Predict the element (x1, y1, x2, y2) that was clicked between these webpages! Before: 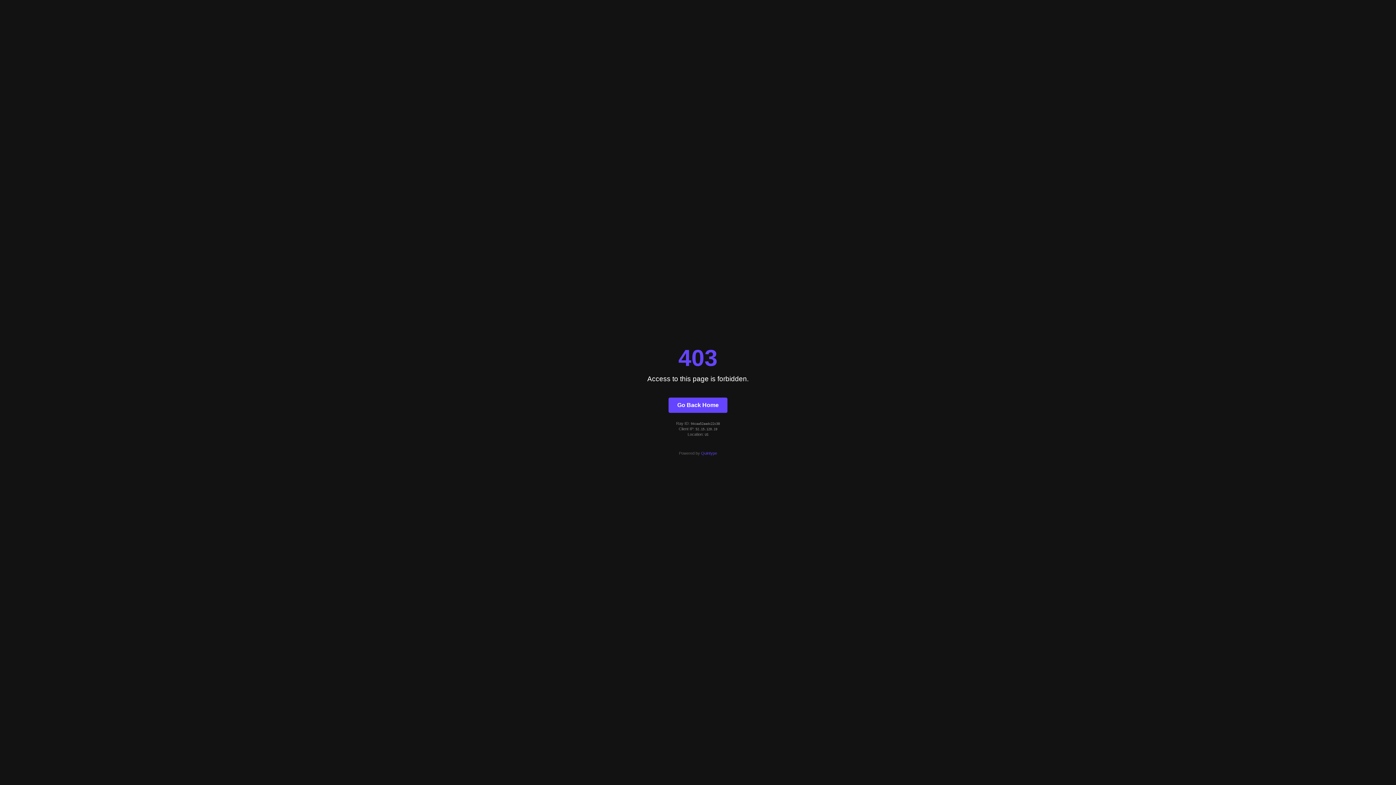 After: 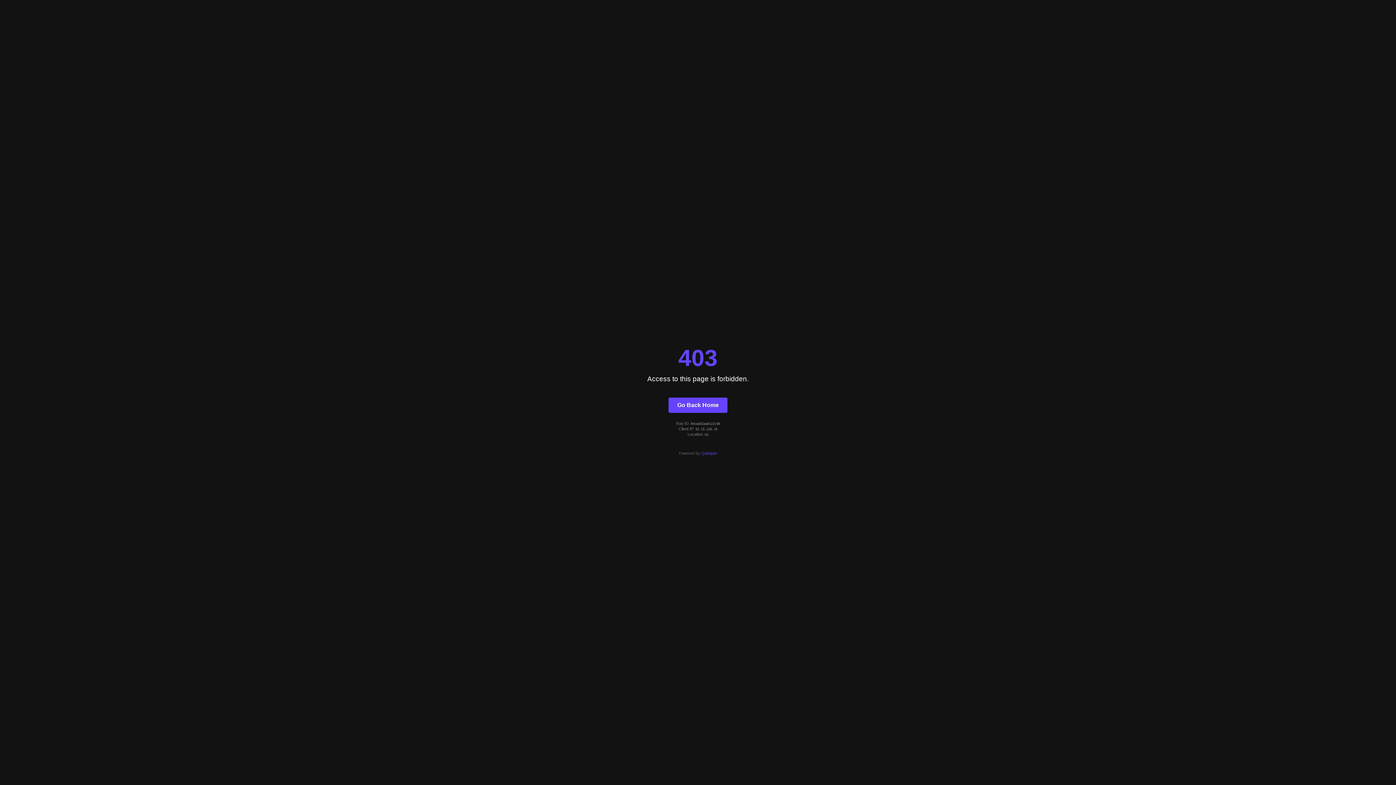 Action: bbox: (701, 451, 717, 455) label: Quintype